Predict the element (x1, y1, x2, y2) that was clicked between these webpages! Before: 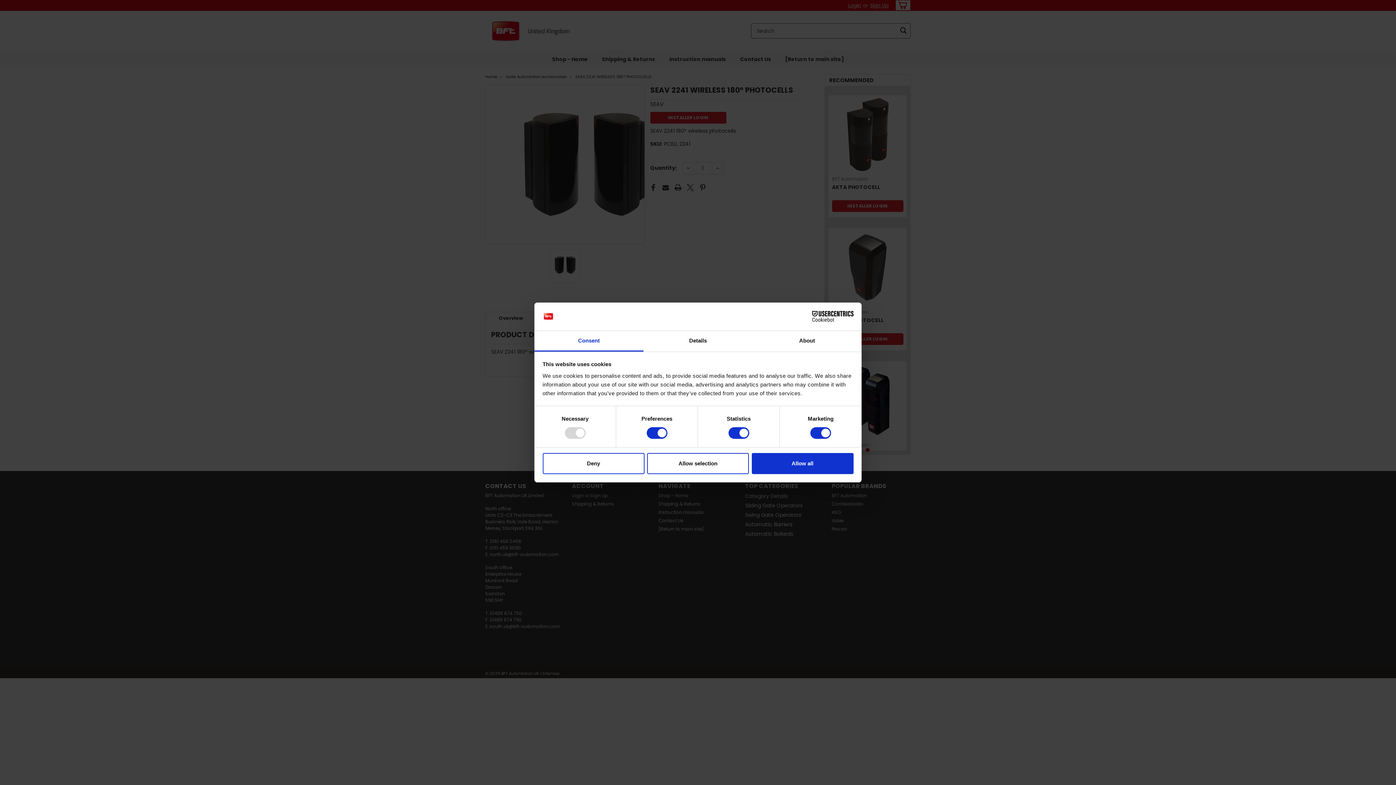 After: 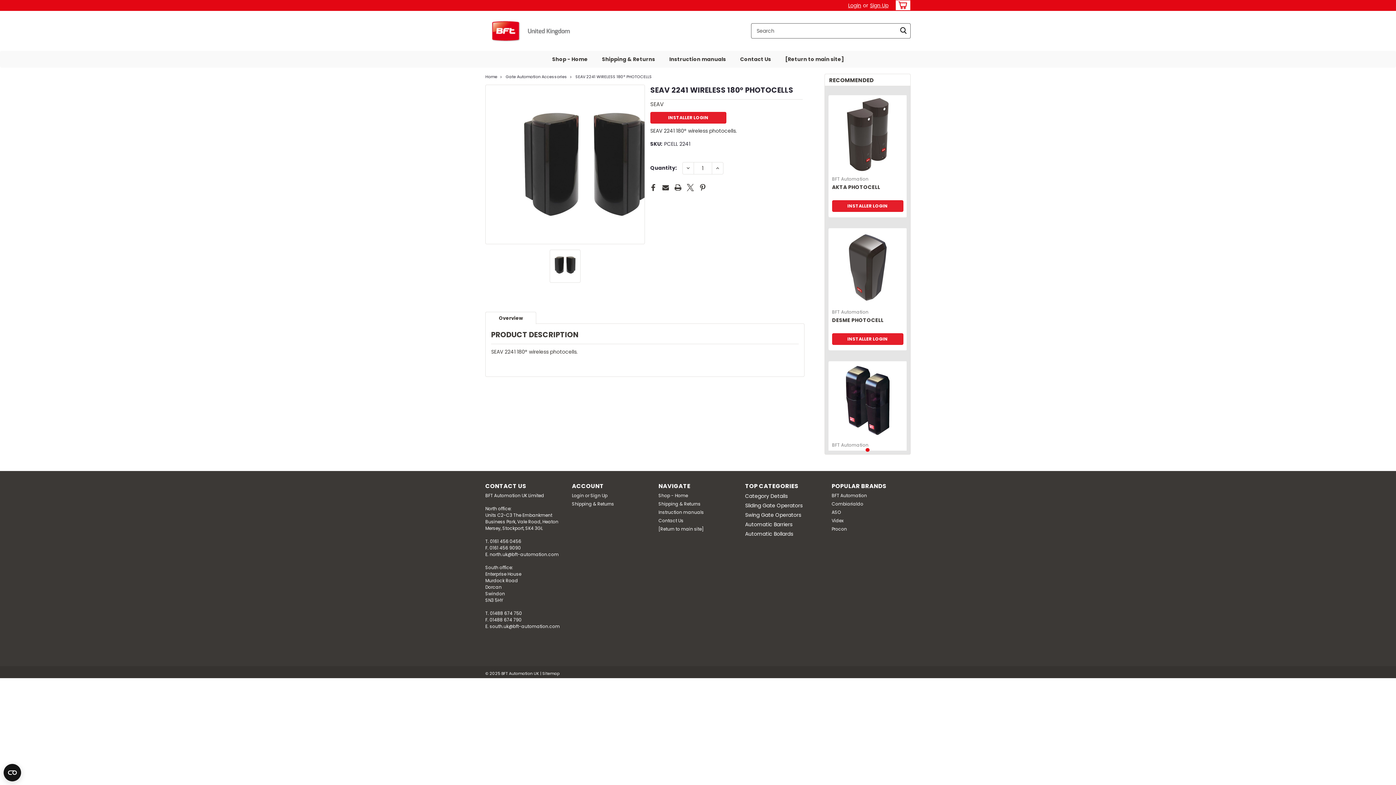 Action: label: Deny bbox: (542, 453, 644, 474)